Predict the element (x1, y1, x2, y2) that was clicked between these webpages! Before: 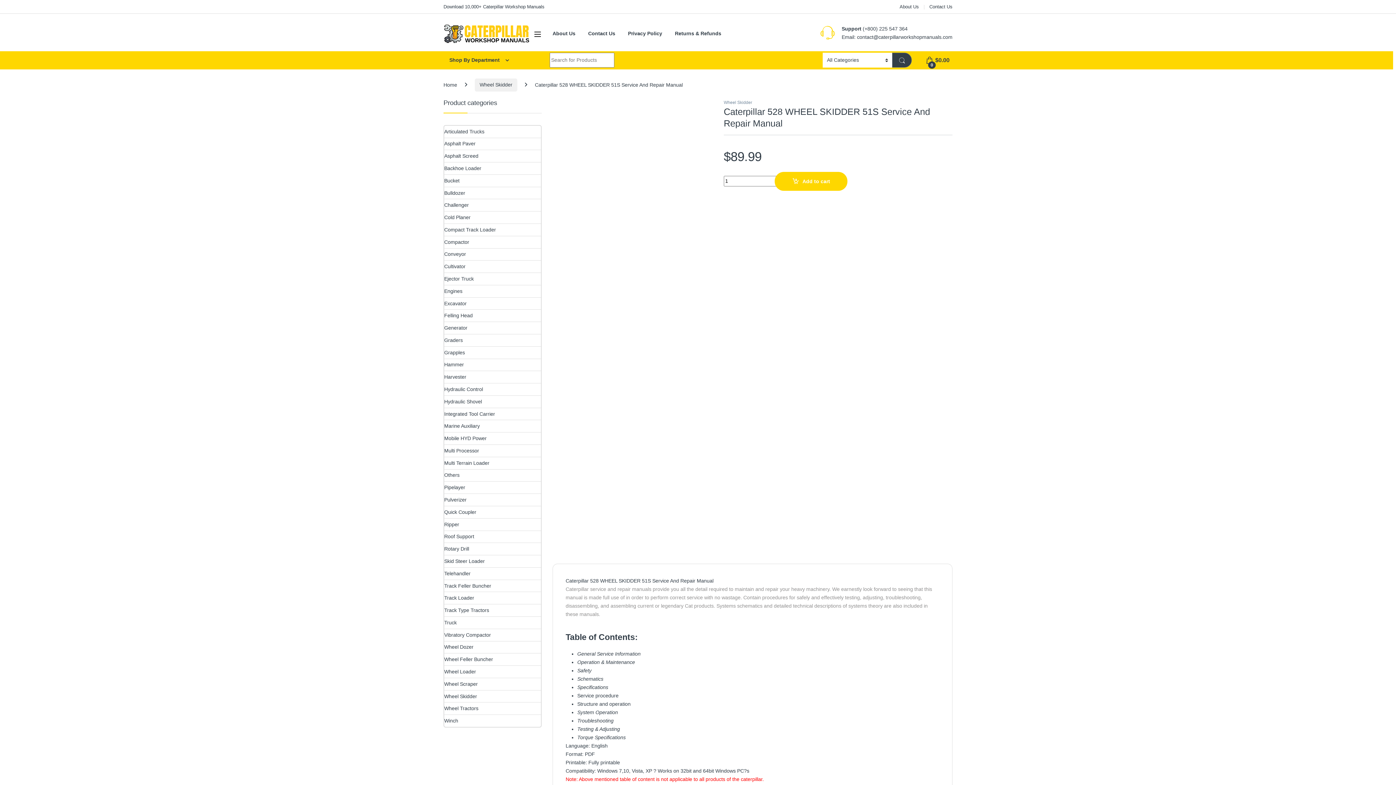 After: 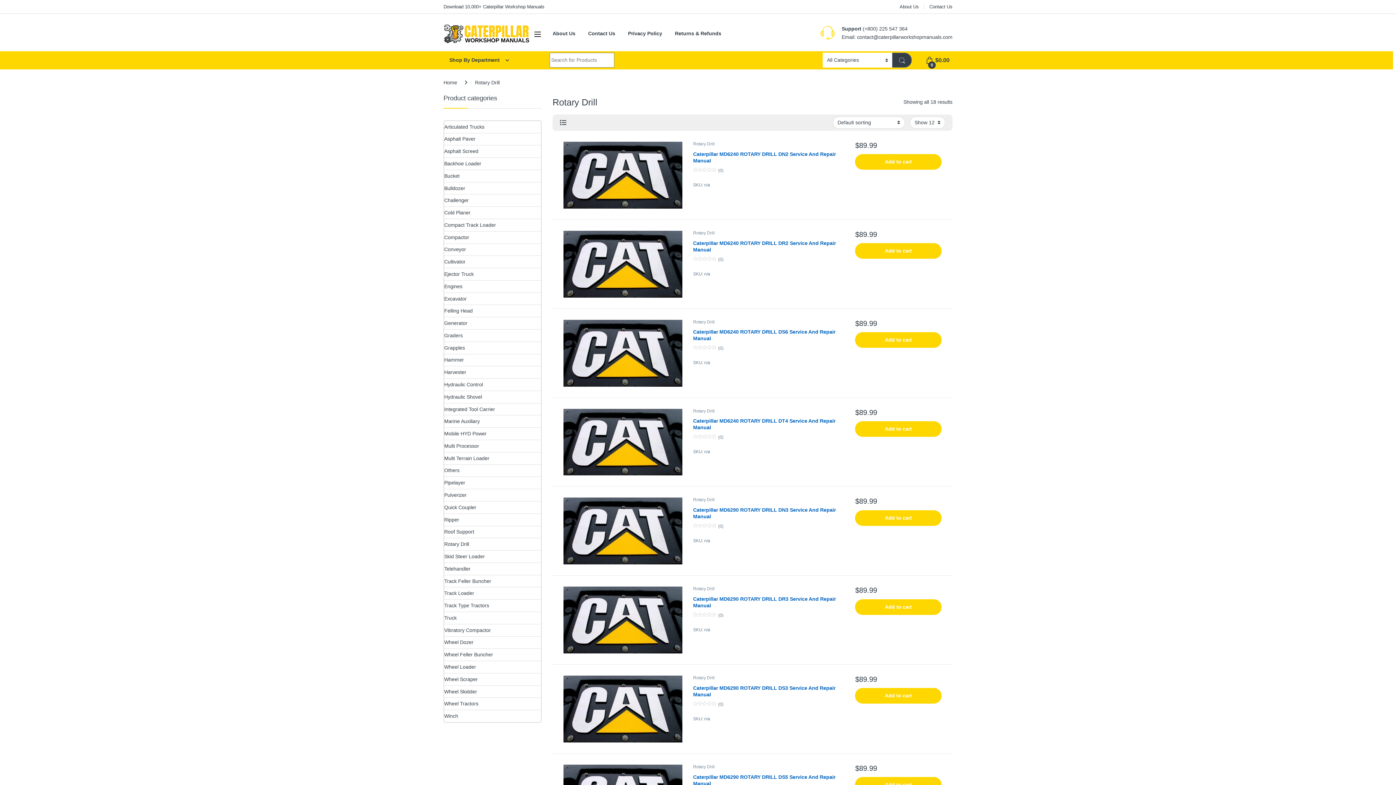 Action: label: Rotary Drill bbox: (444, 543, 469, 555)